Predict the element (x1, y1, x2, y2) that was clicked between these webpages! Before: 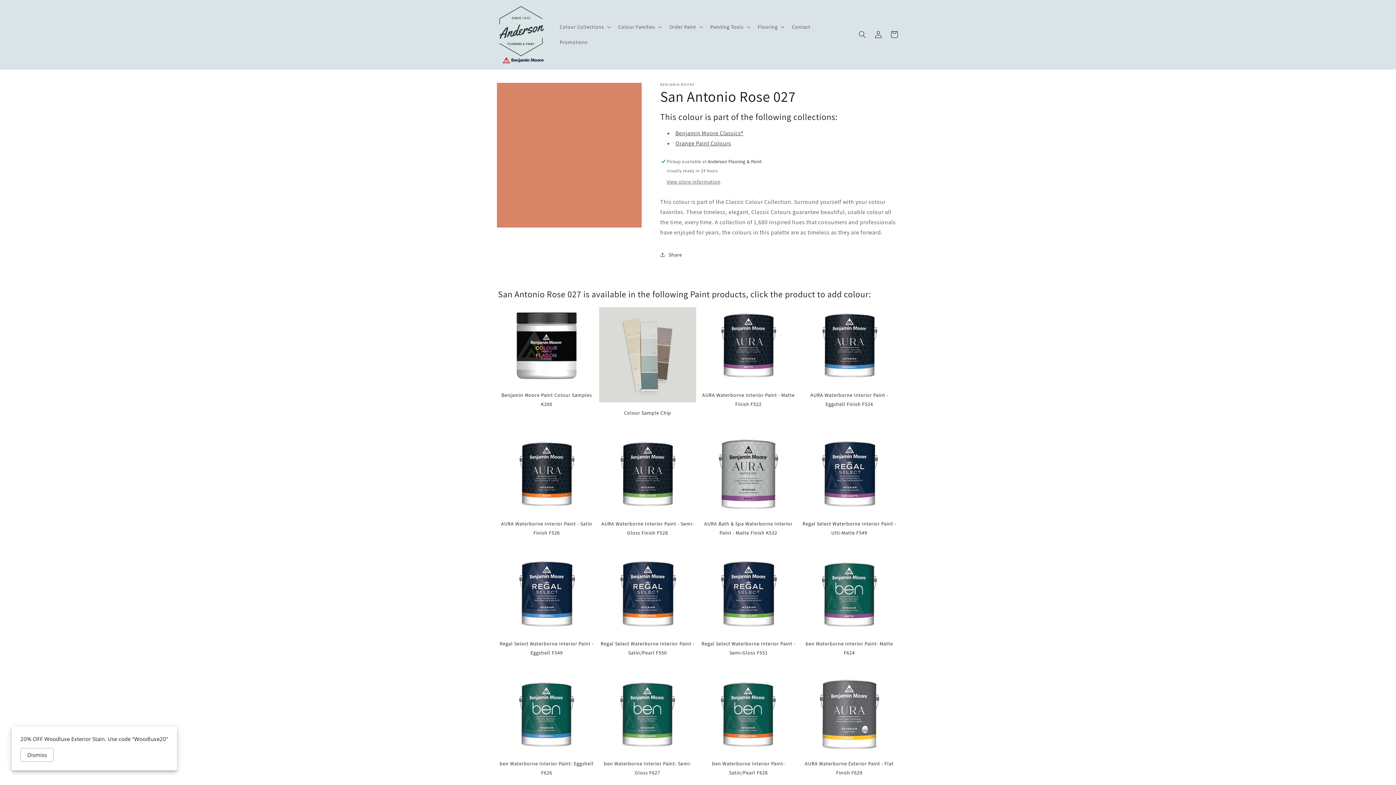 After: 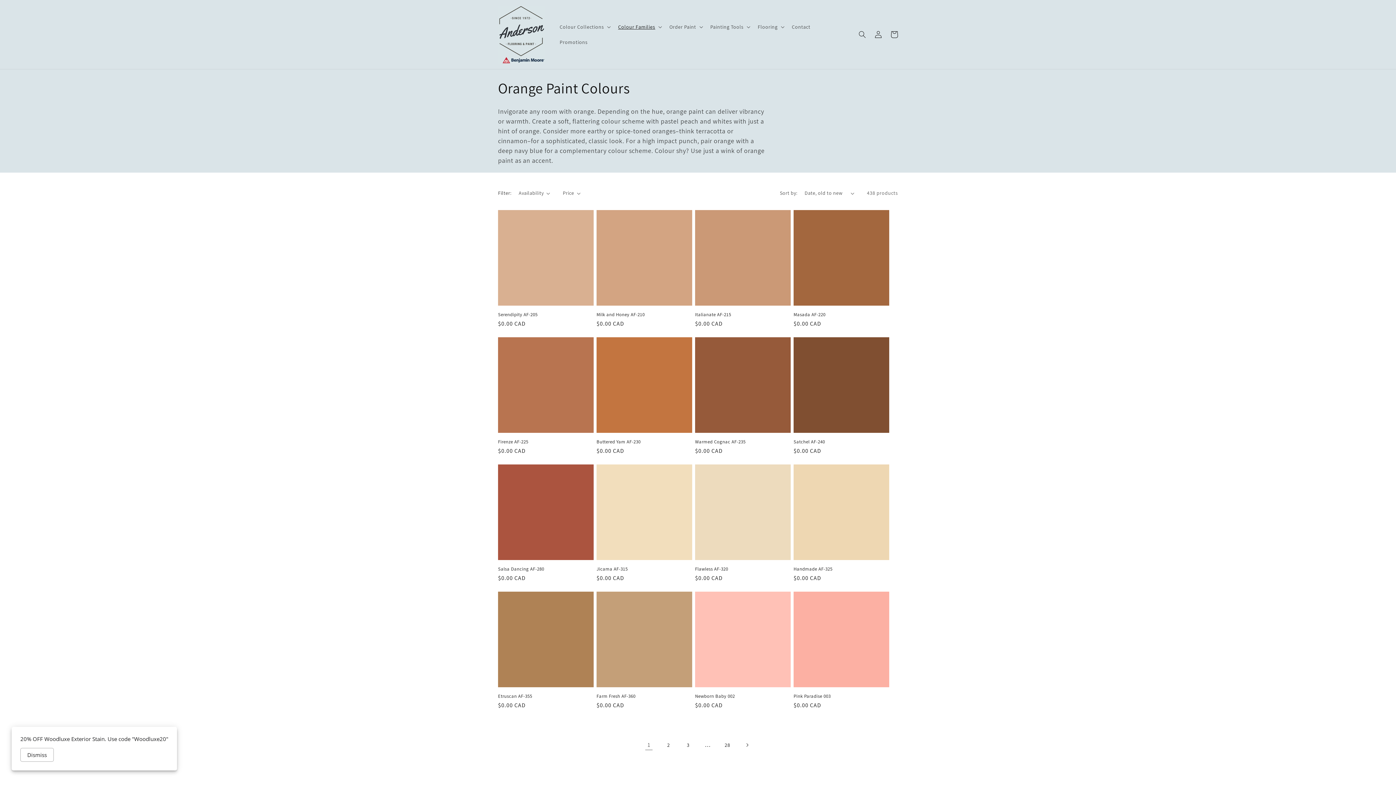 Action: bbox: (675, 139, 731, 147) label: Orange Paint Colours